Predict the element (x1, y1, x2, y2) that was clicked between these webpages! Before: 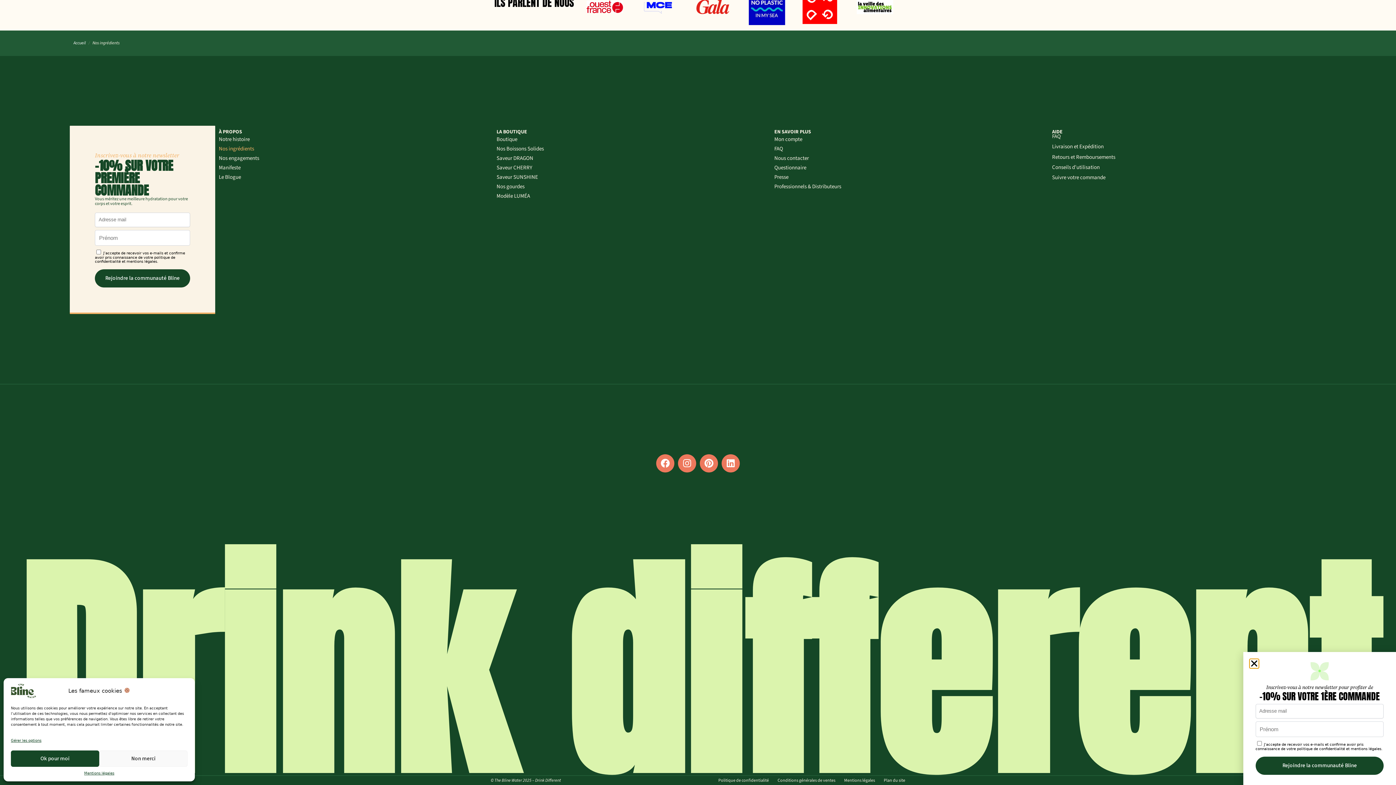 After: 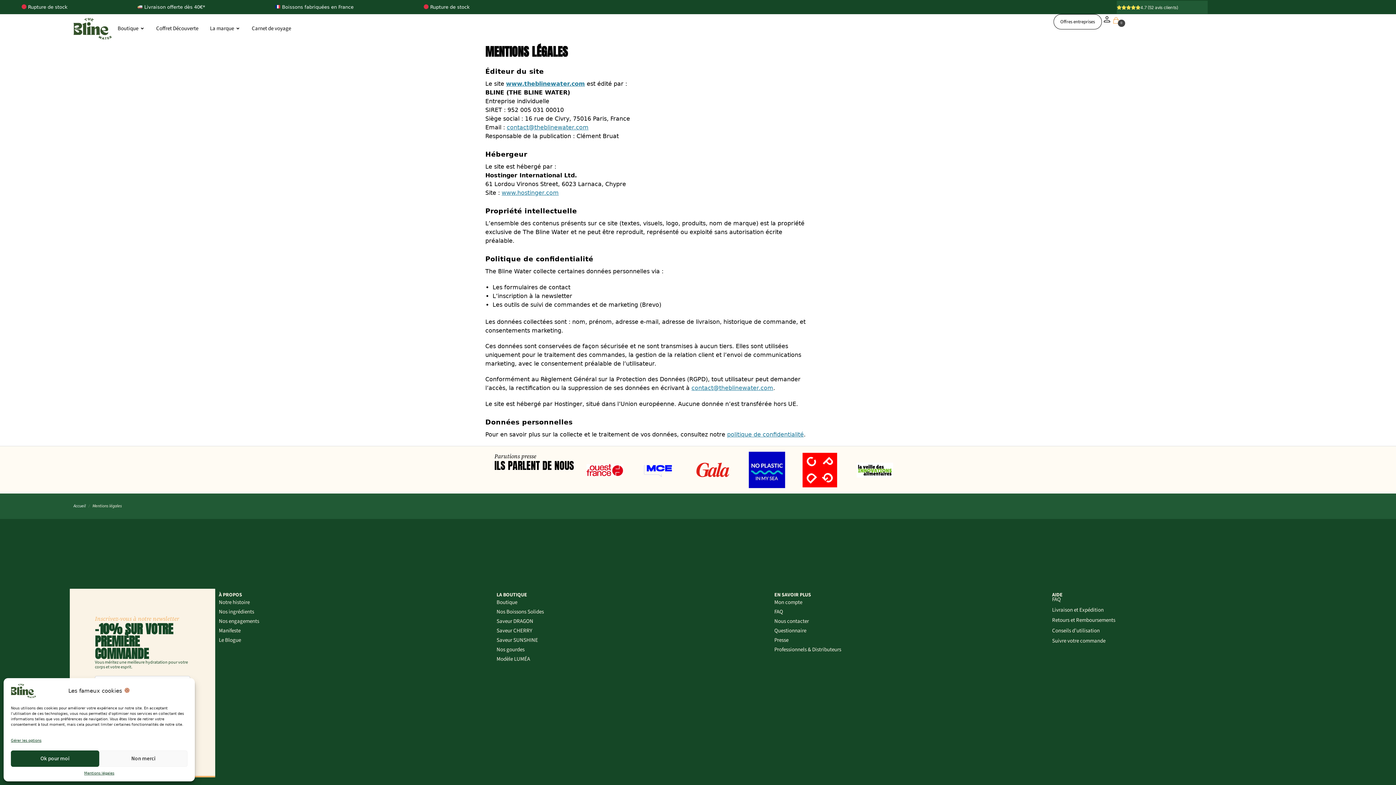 Action: label: Mentions légales bbox: (84, 770, 114, 776)